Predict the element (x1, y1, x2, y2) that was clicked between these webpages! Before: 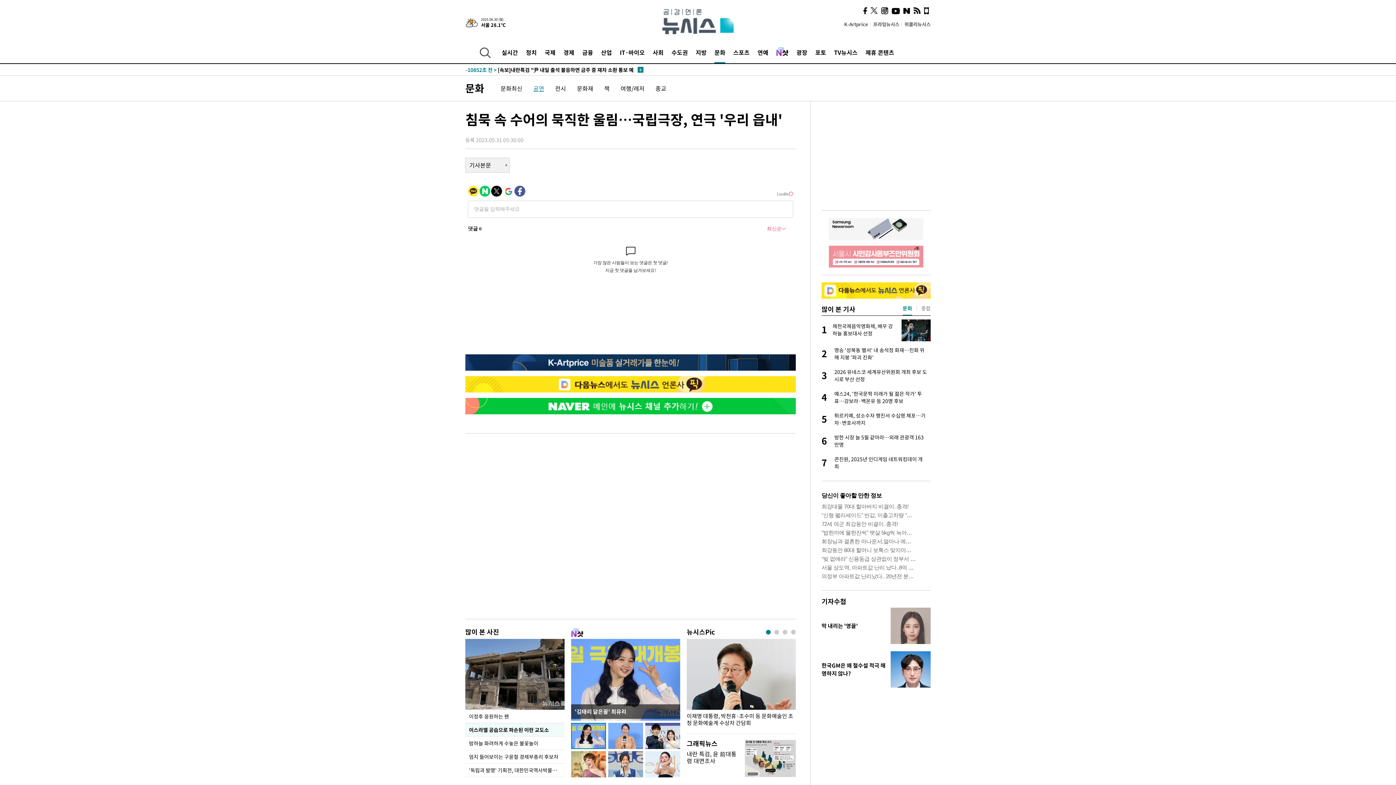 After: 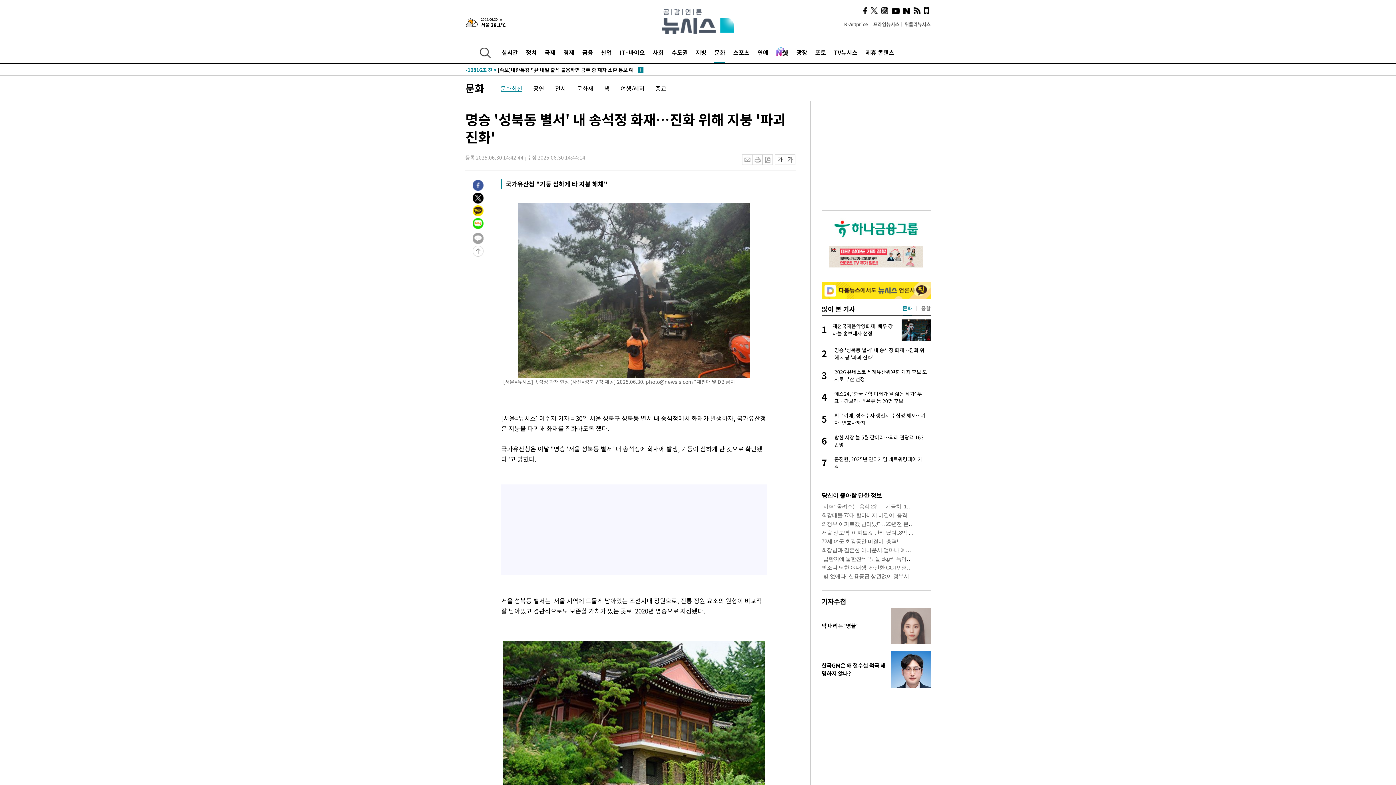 Action: bbox: (821, 346, 930, 361) label: 2
명승 '성북동 별서' 내 송석정 화재…진화 위해 지붕 '파괴 진화'